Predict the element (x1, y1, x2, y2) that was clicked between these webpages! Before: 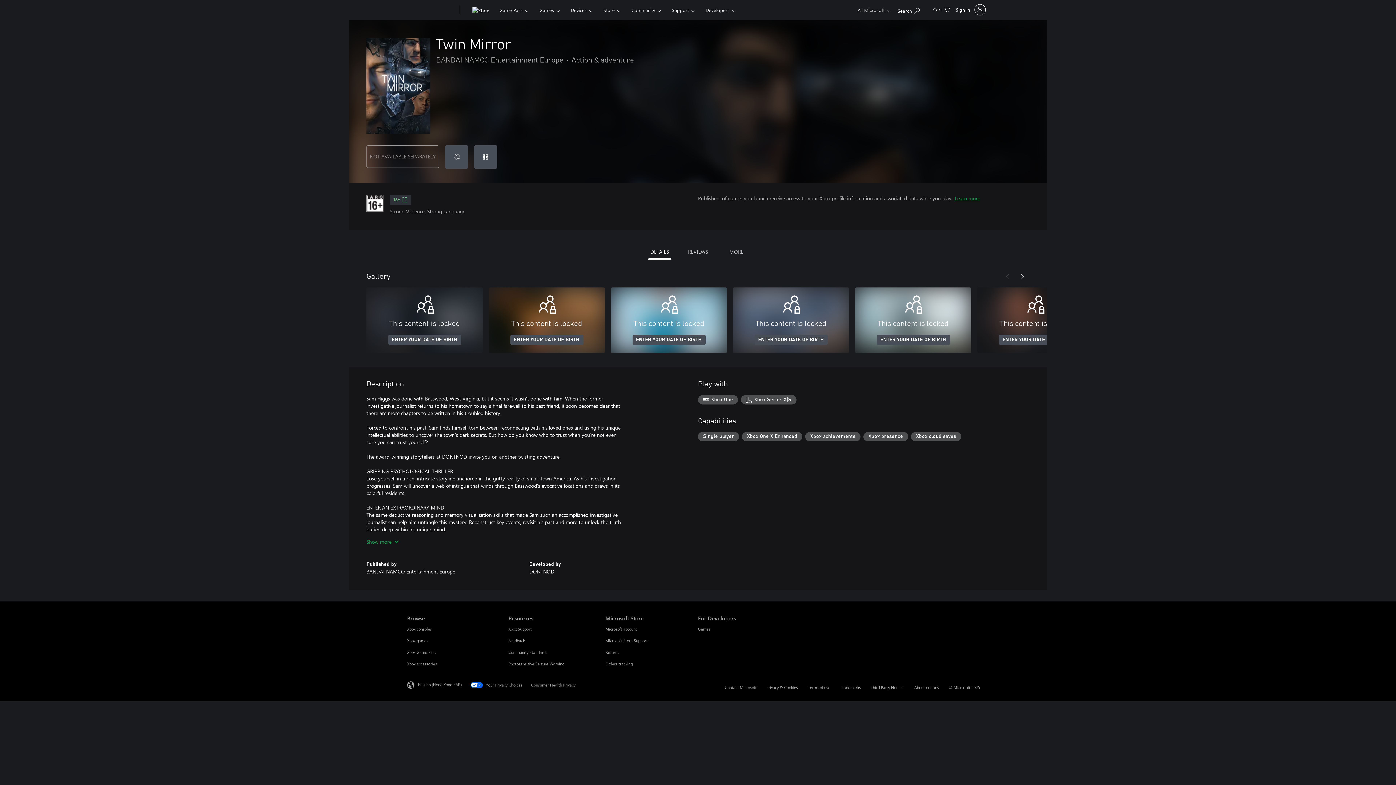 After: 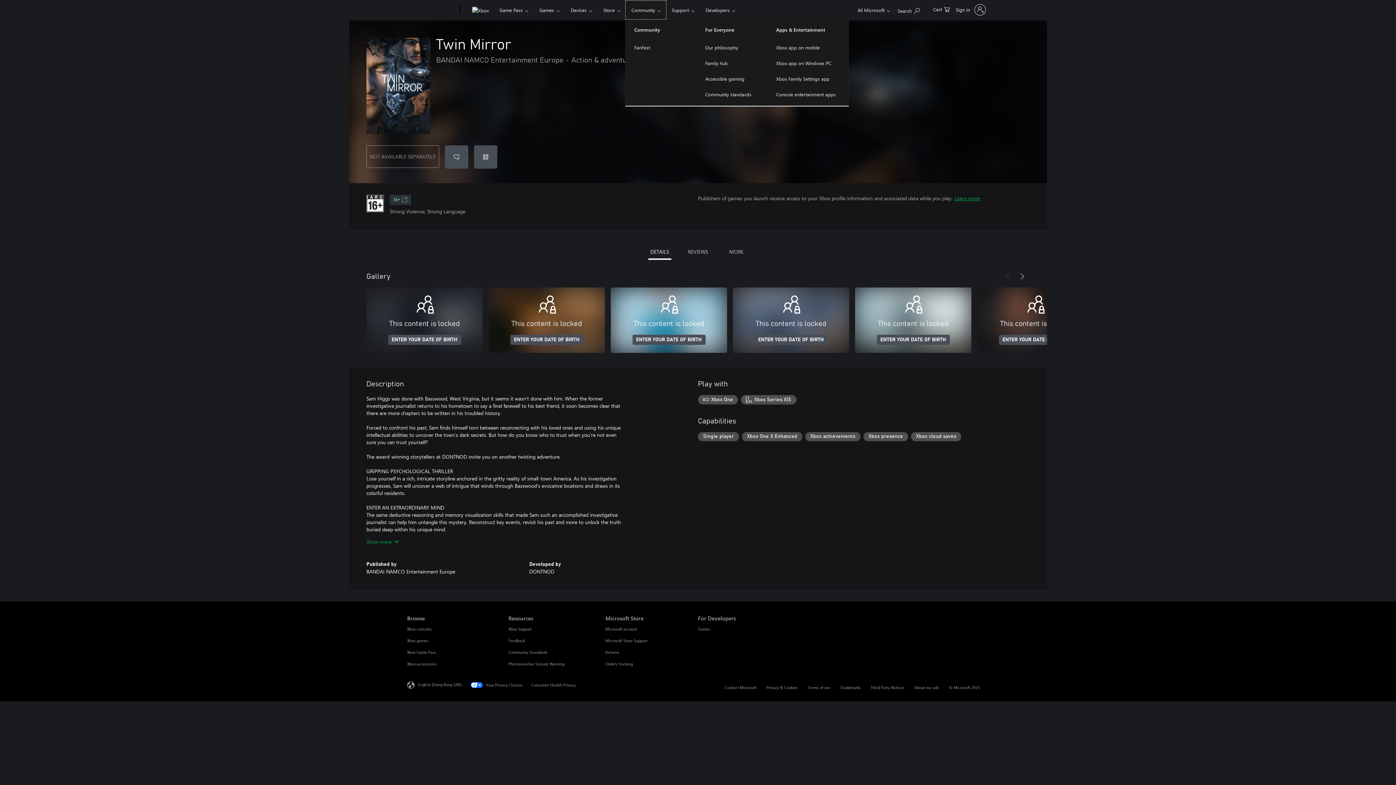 Action: label: Community bbox: (625, 0, 666, 19)